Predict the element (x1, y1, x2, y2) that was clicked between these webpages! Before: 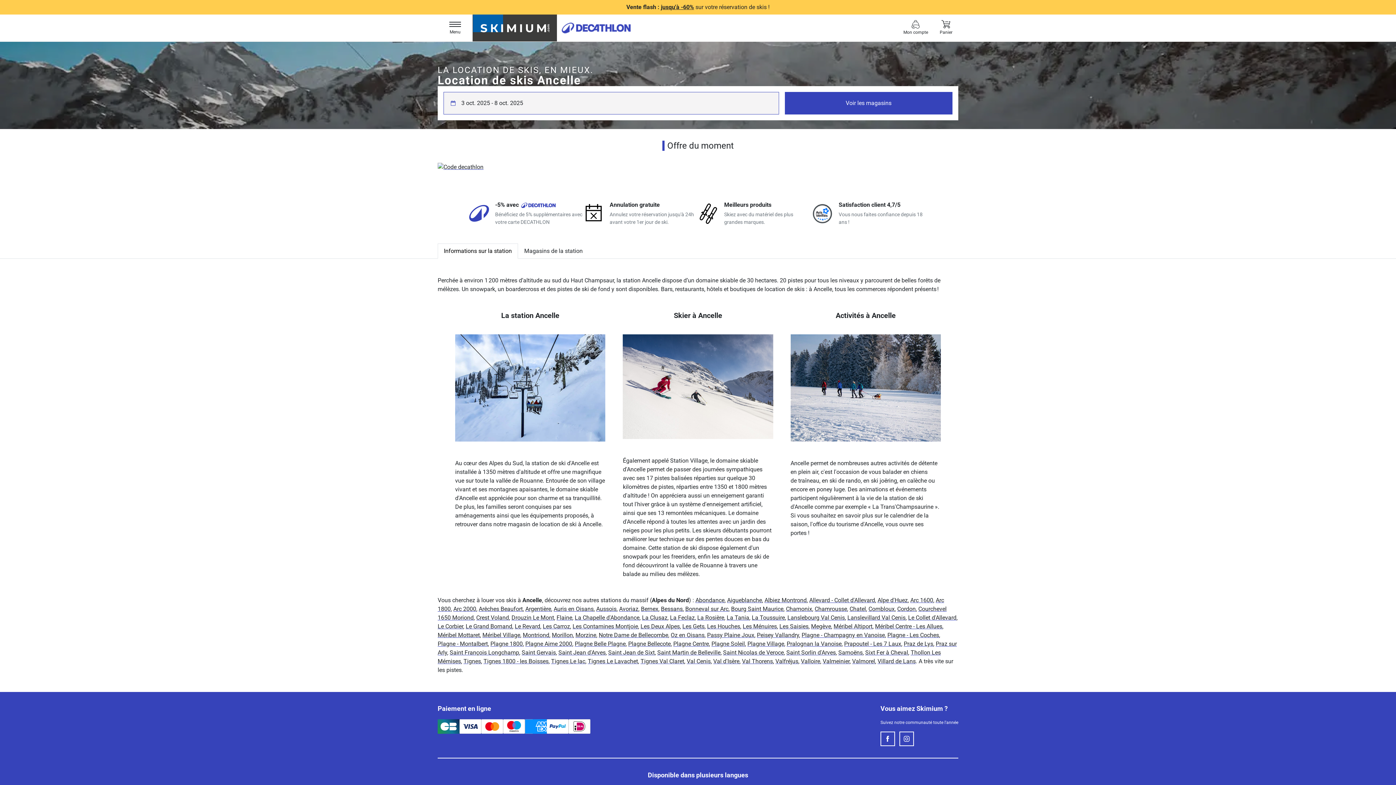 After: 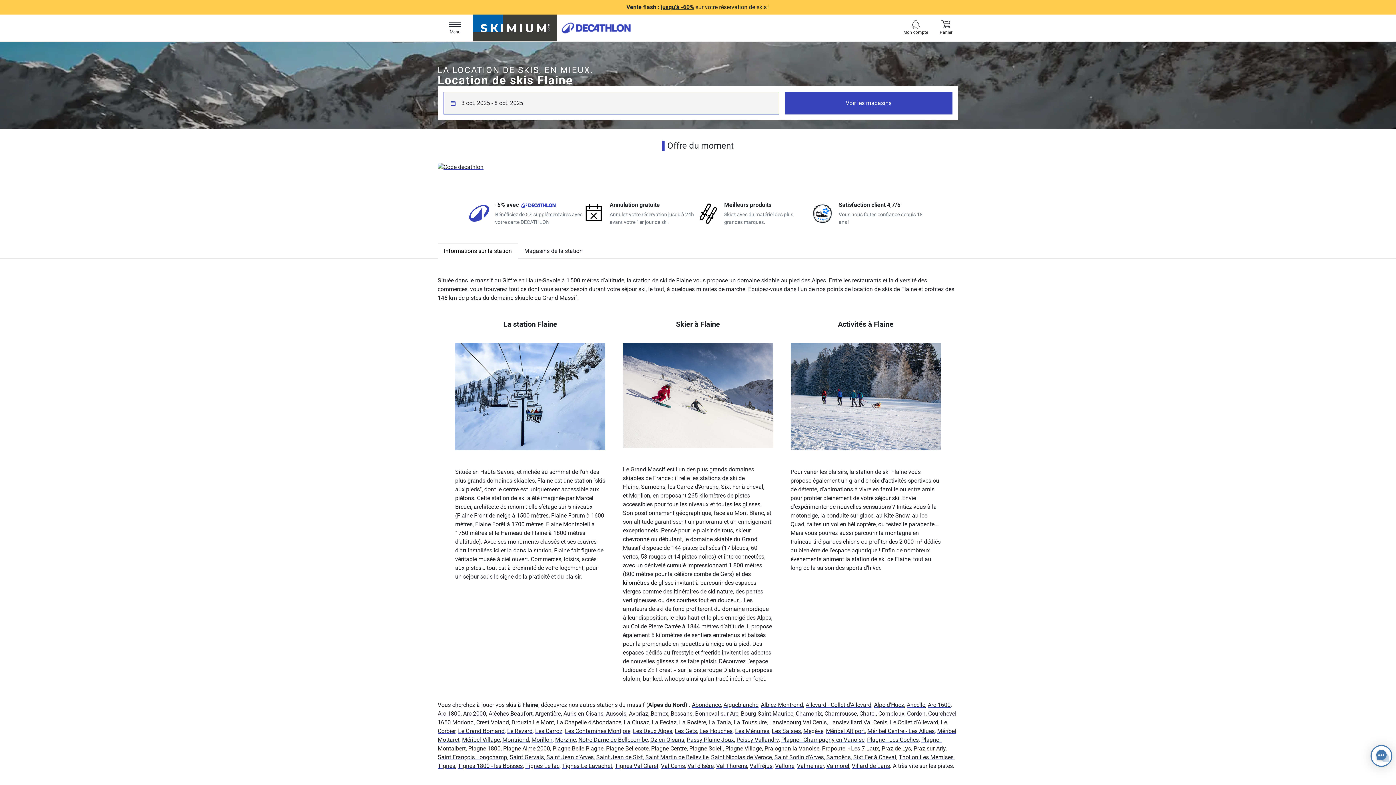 Action: label: Flaine bbox: (556, 614, 572, 621)